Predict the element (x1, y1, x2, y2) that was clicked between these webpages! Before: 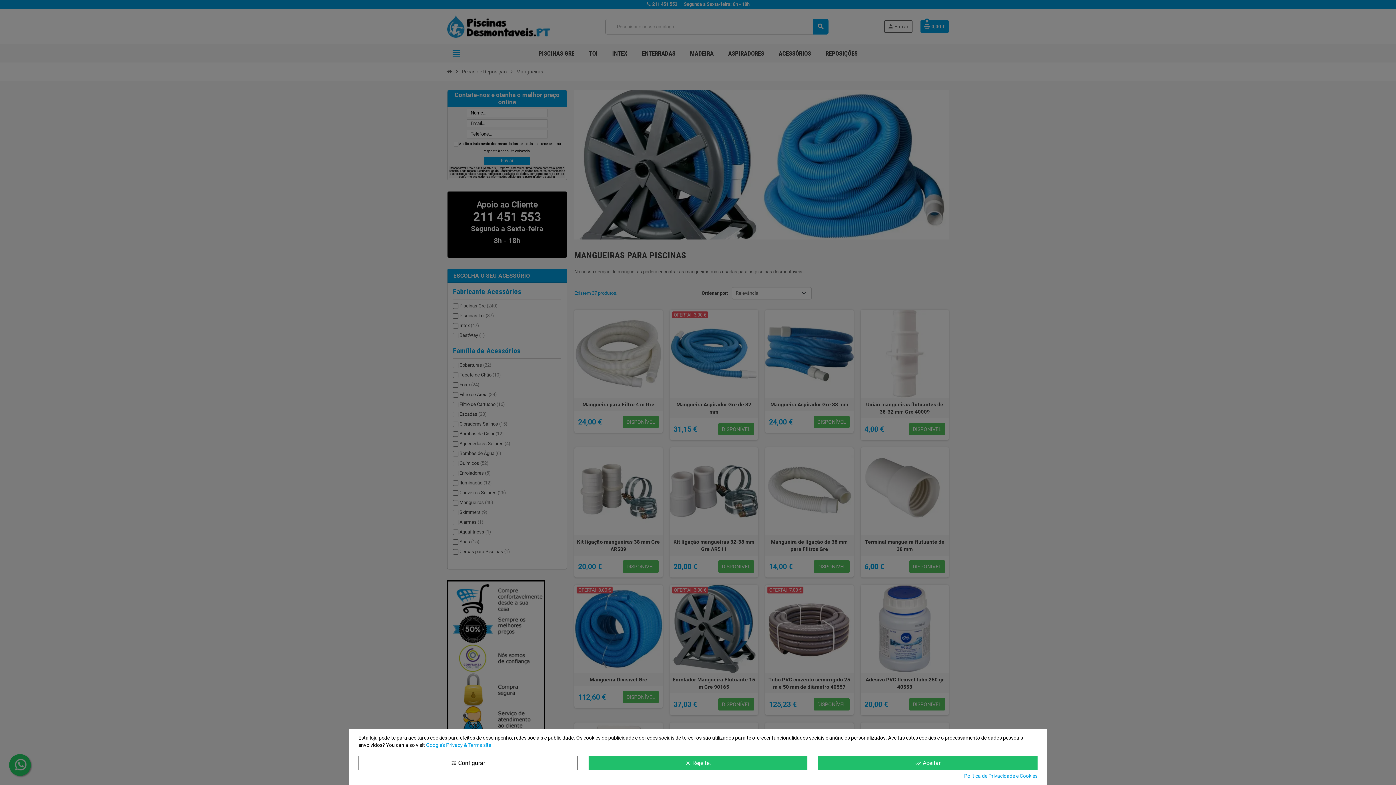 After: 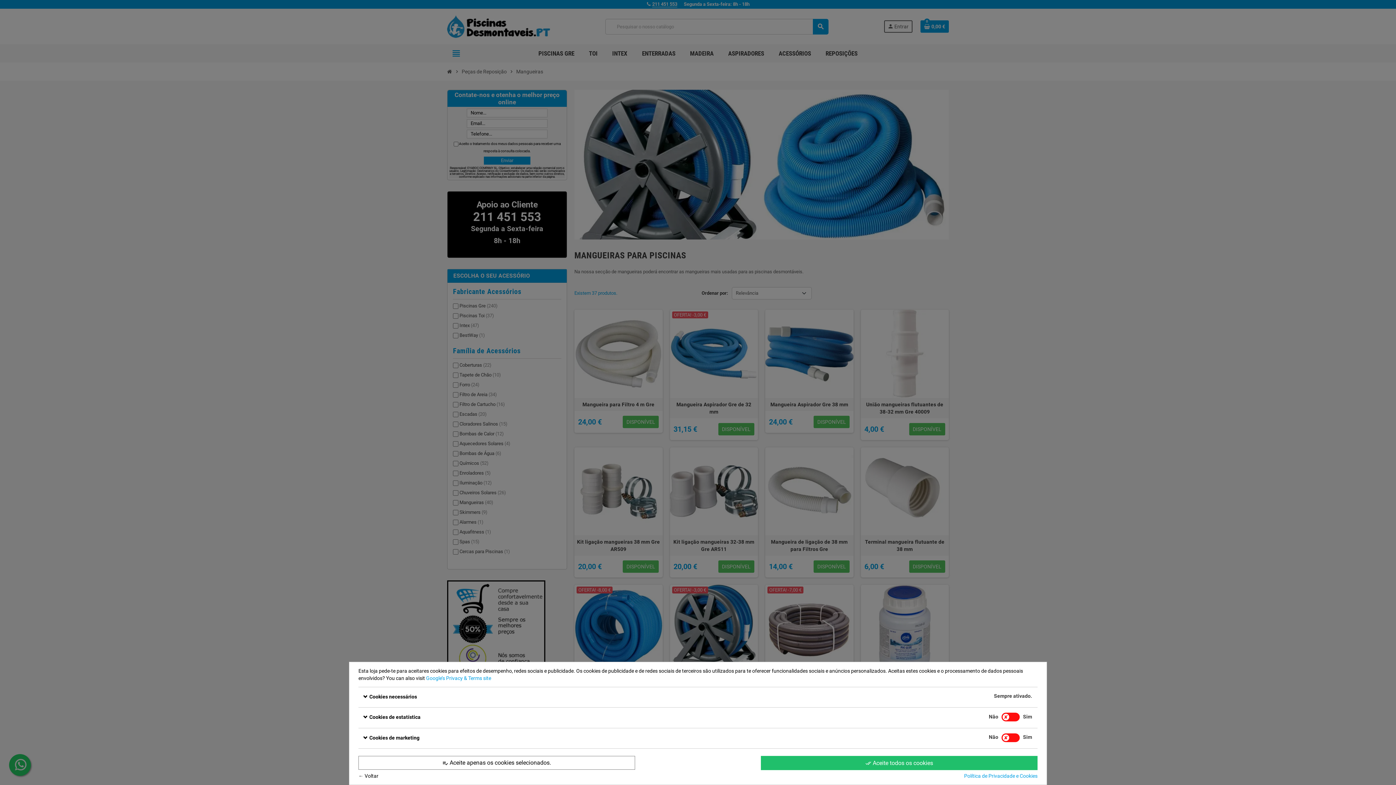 Action: label: tune Configurar bbox: (358, 756, 577, 770)